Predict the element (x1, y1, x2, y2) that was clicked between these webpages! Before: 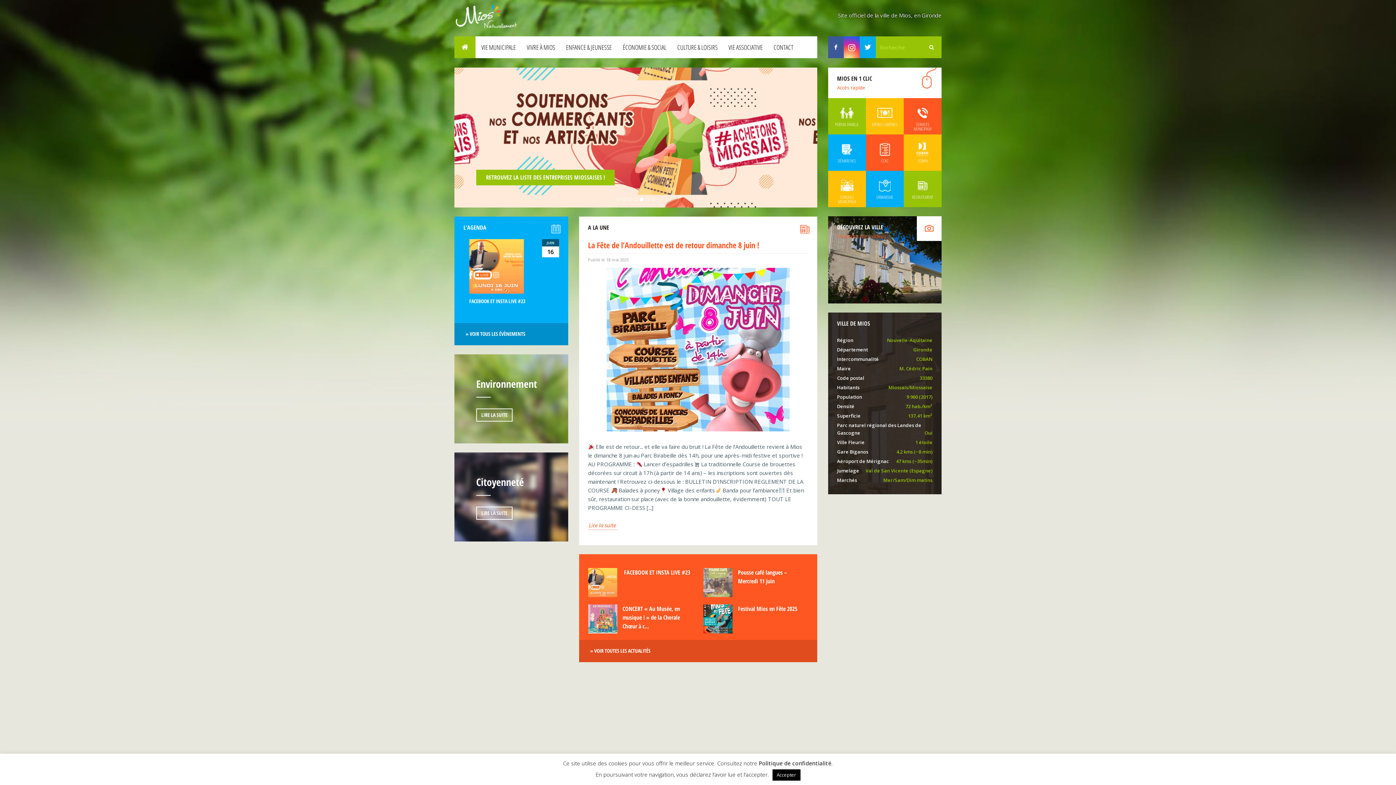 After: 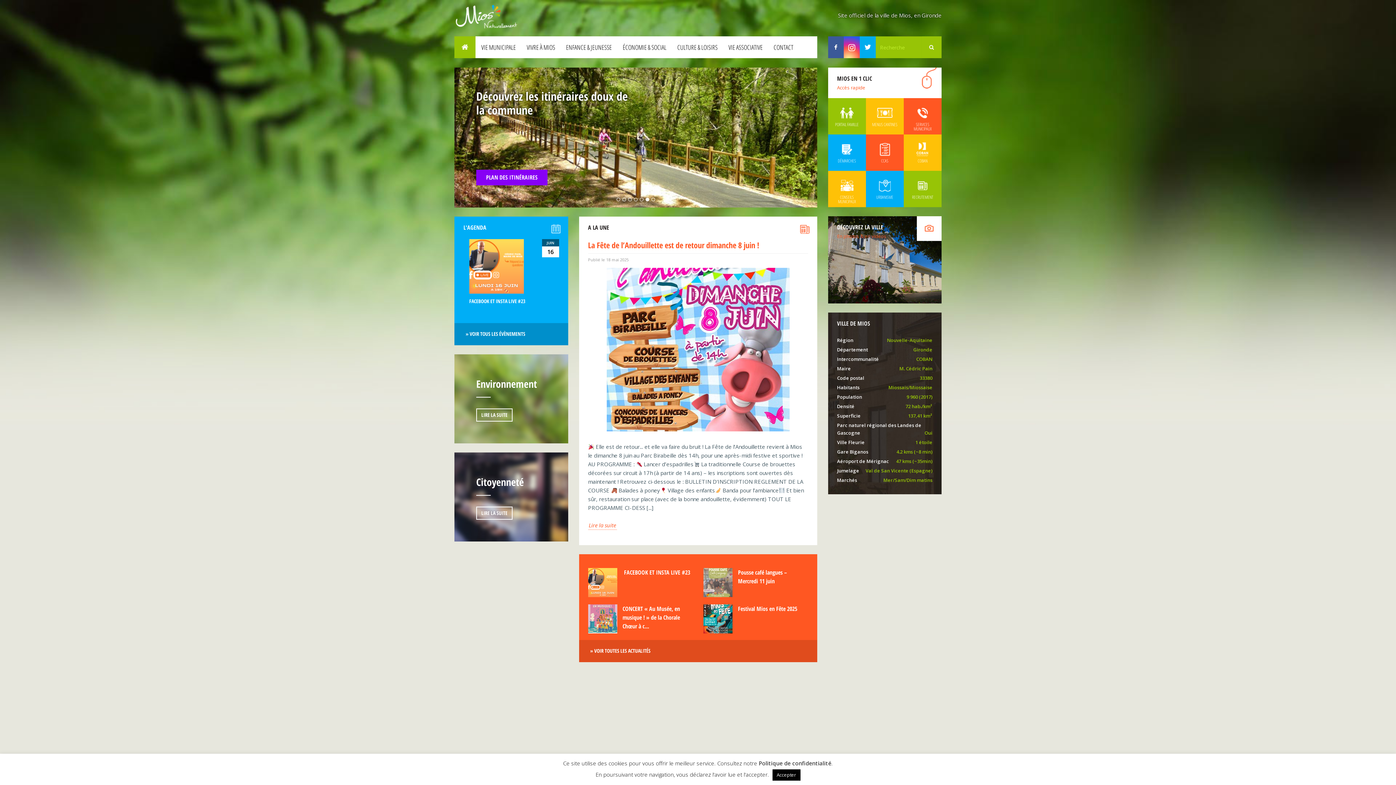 Action: bbox: (828, 36, 844, 58) label: Facebook